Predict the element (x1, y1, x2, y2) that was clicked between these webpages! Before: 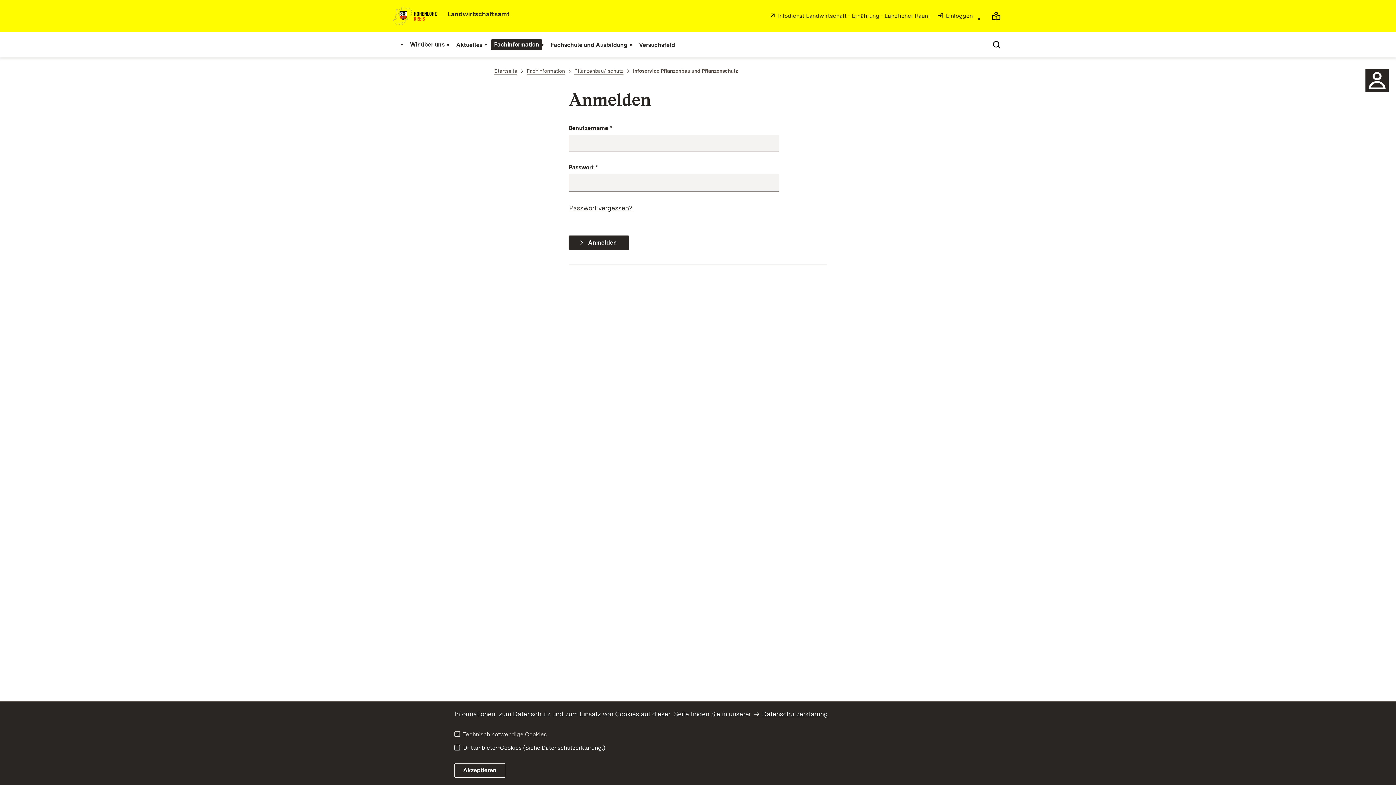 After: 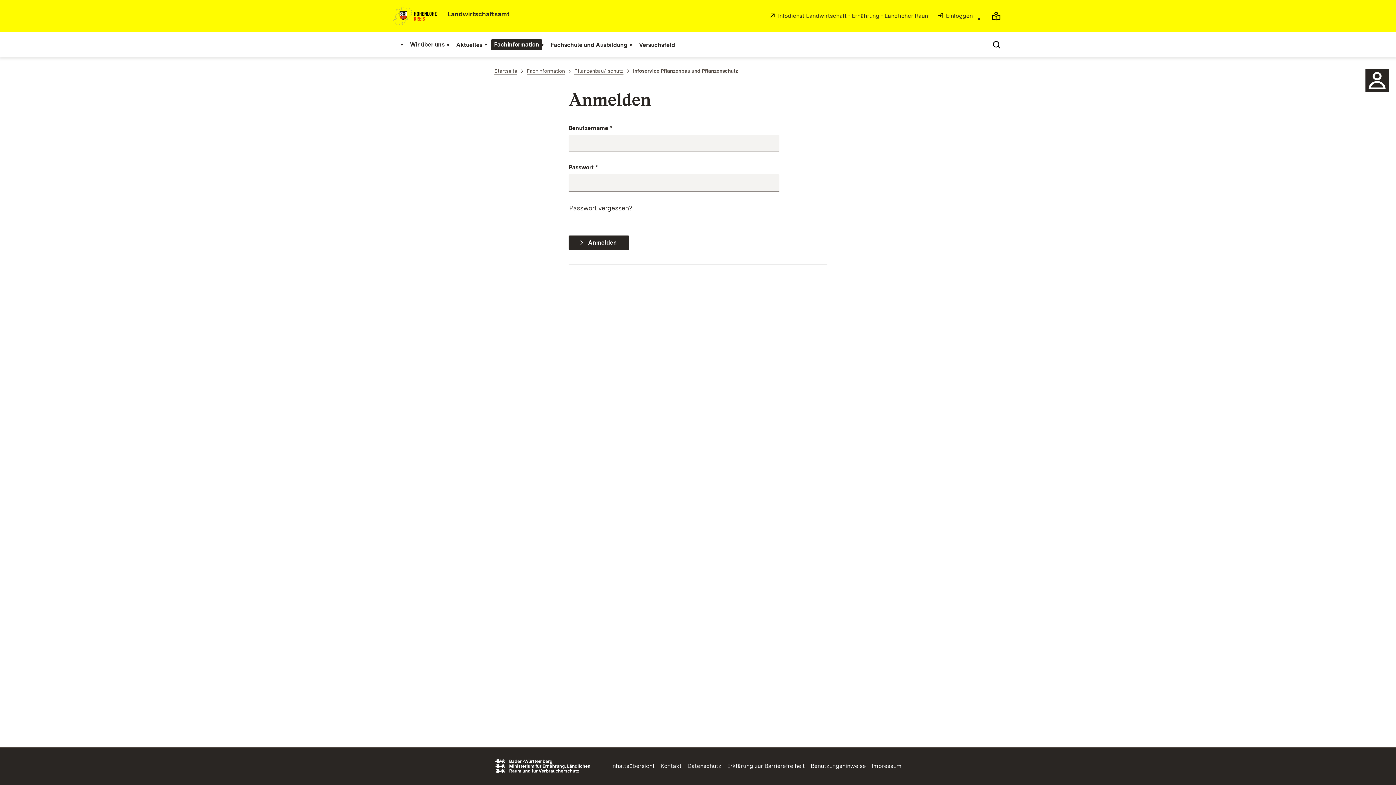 Action: label: Akzeptieren bbox: (454, 763, 505, 778)